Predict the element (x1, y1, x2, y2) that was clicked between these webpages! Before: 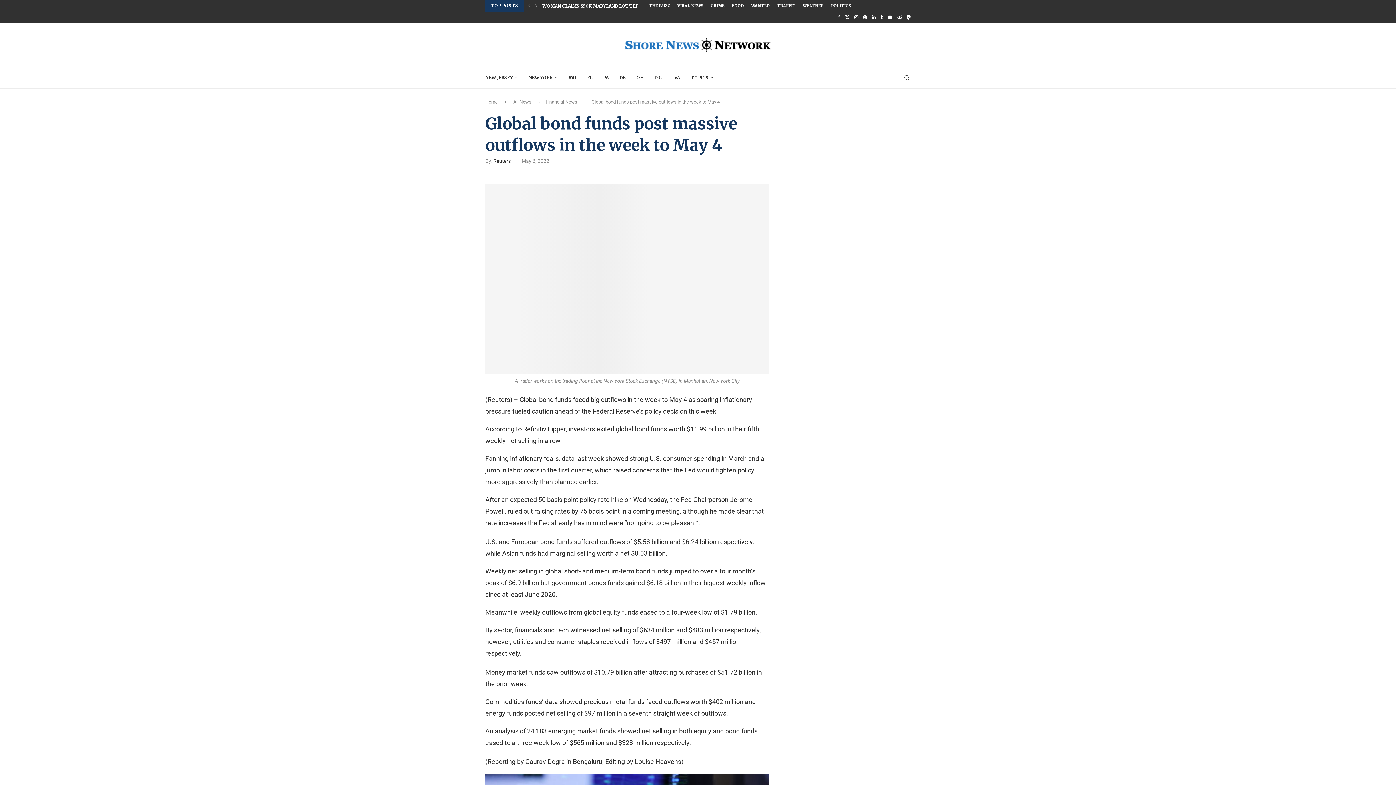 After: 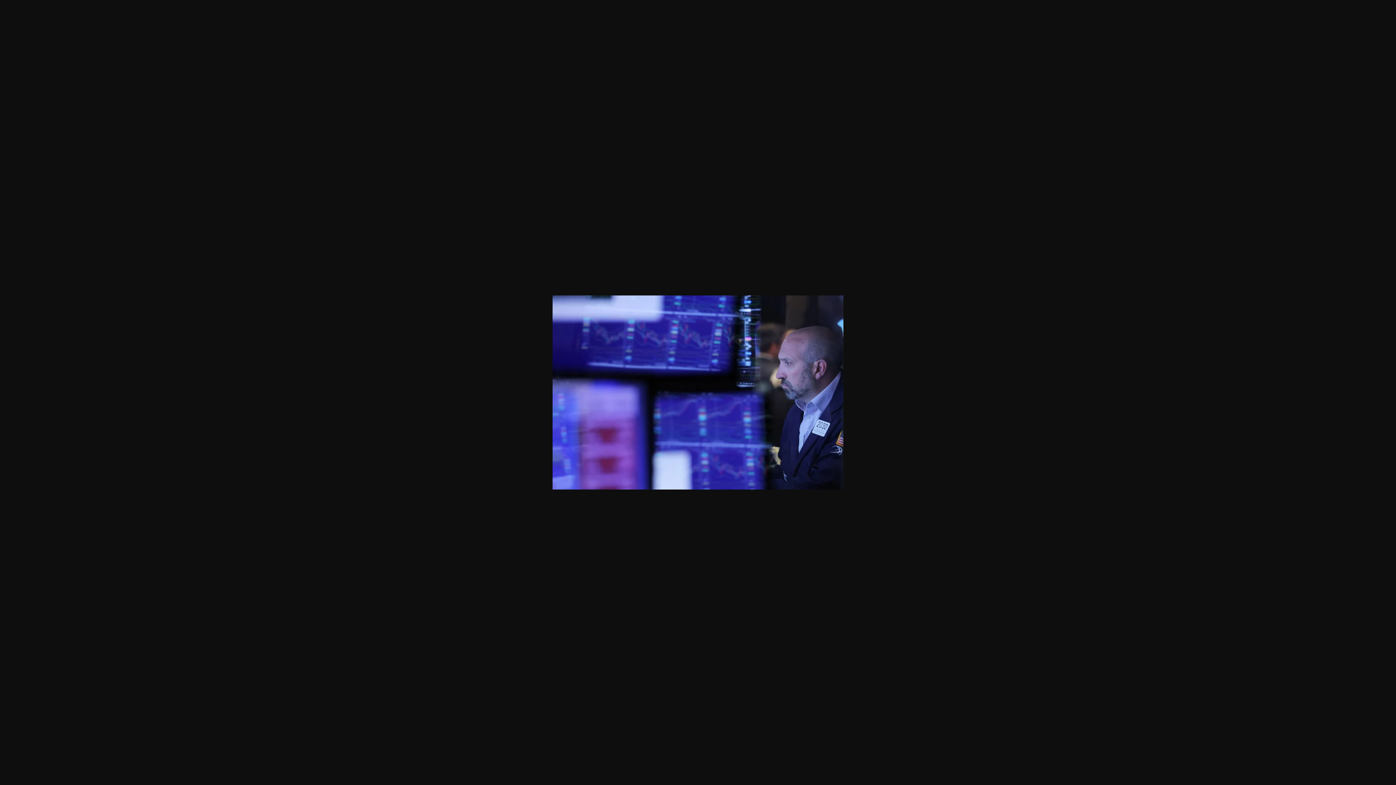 Action: bbox: (485, 184, 769, 191)